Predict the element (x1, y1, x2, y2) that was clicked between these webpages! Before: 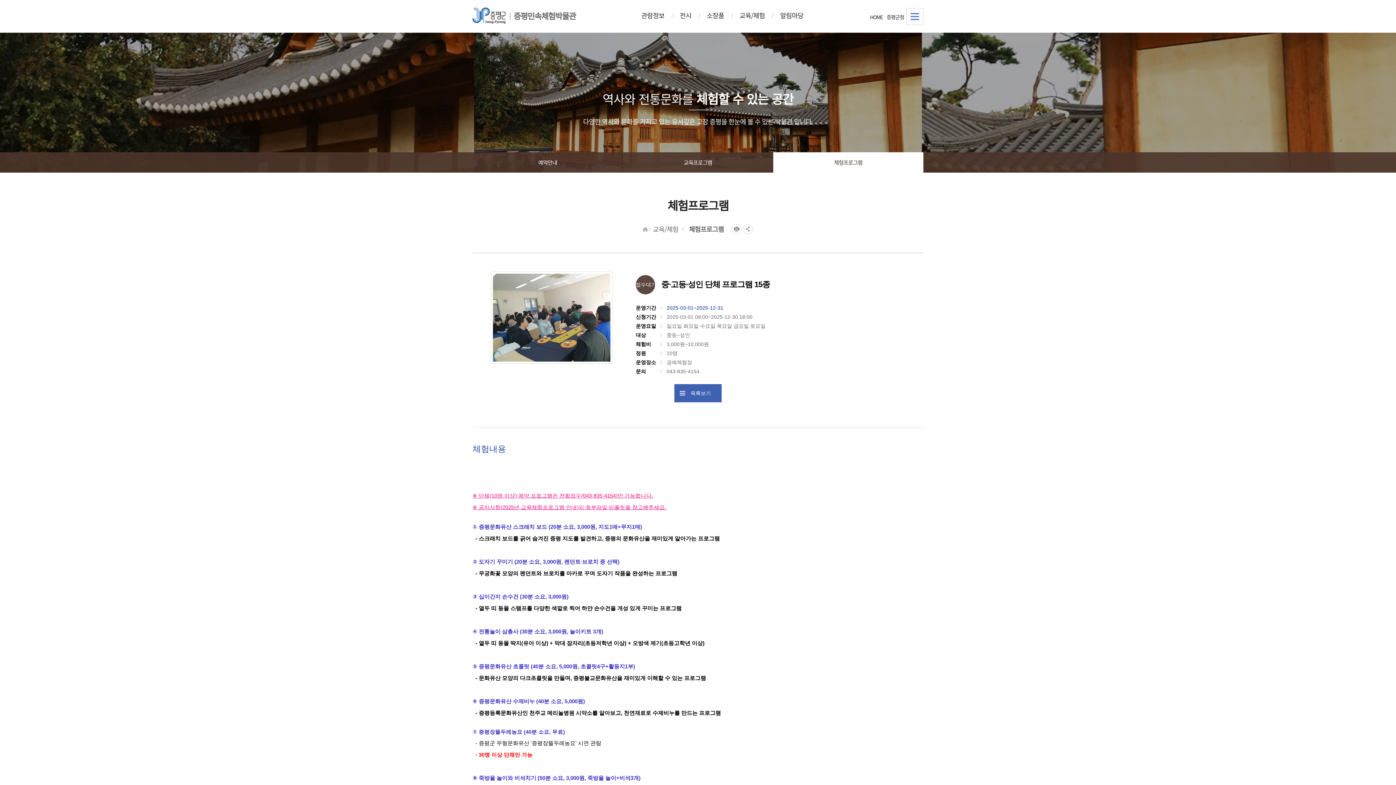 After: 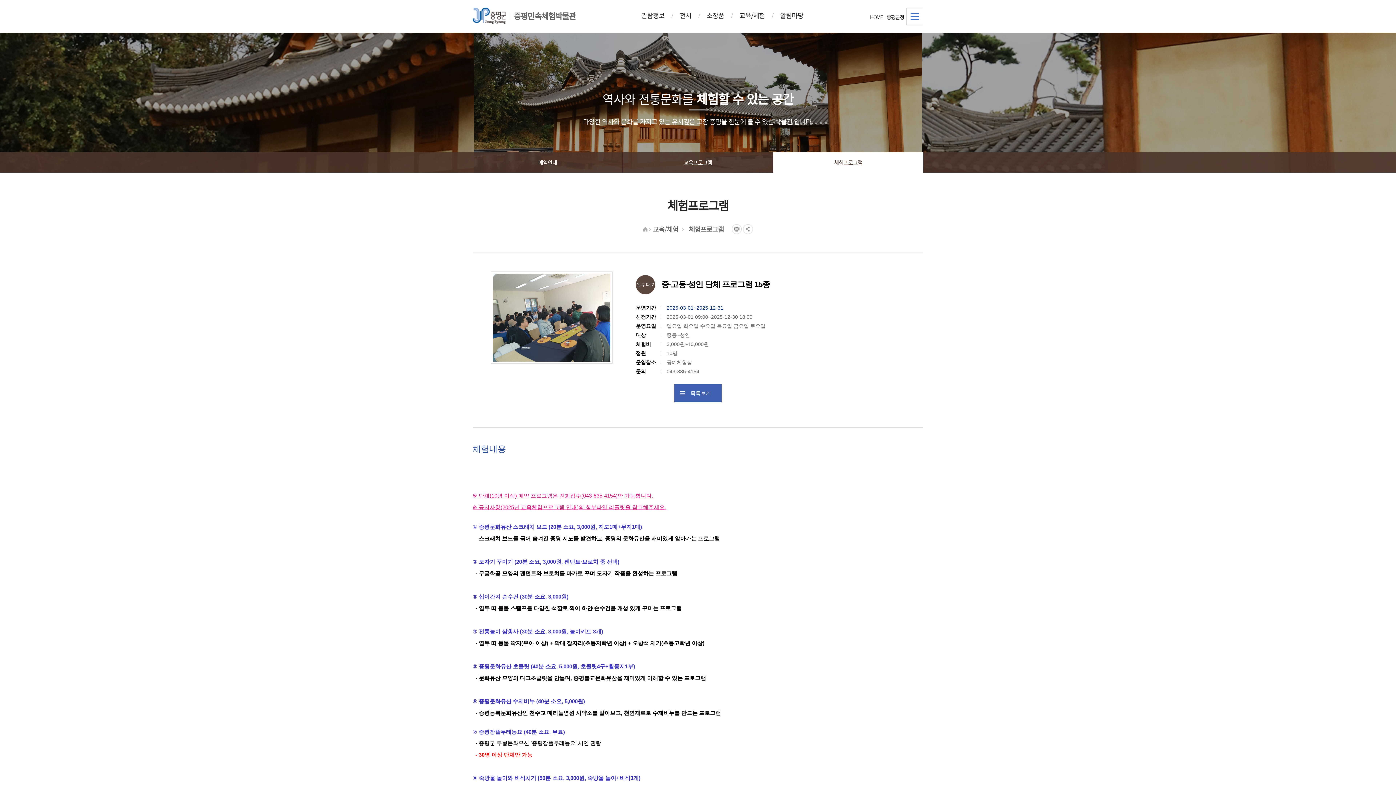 Action: label: 증평군청 bbox: (885, 13, 906, 20)